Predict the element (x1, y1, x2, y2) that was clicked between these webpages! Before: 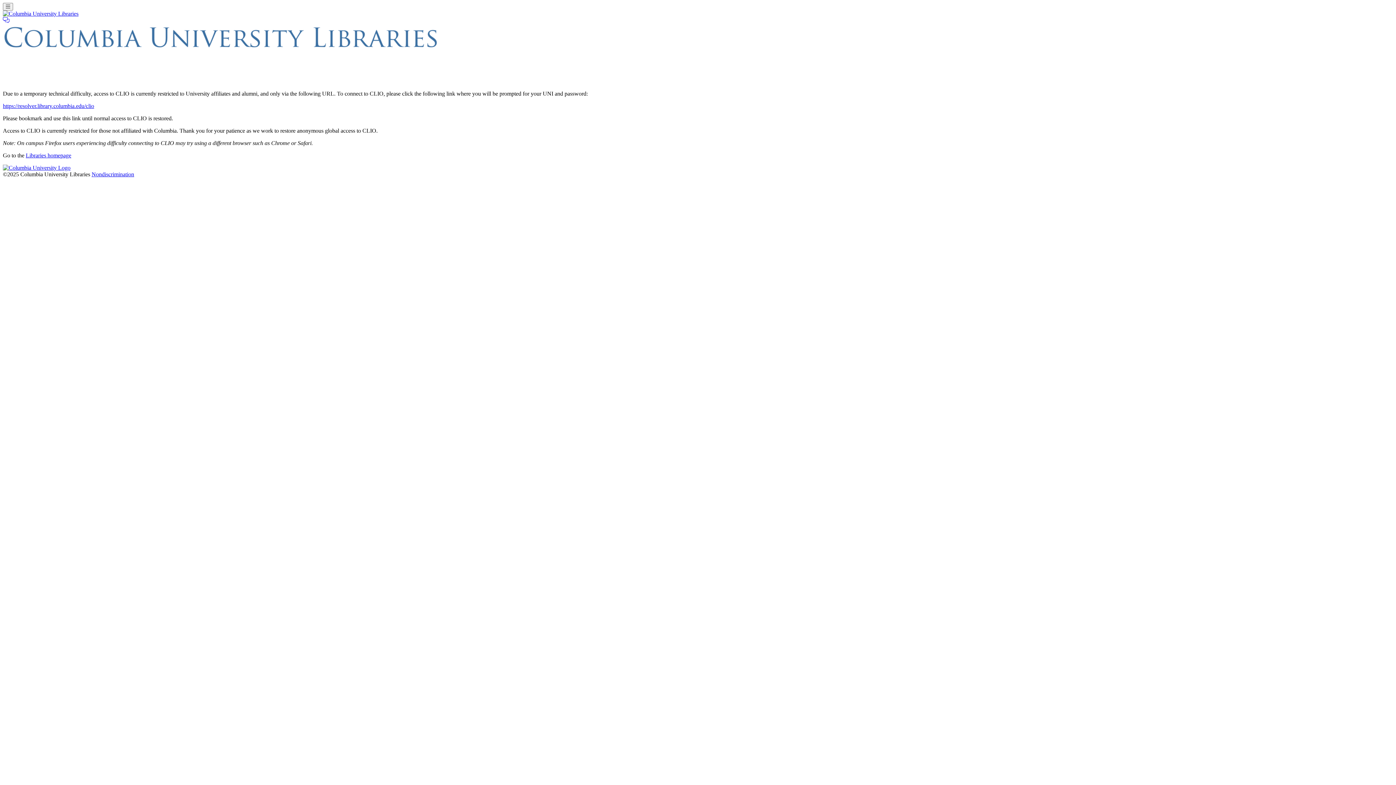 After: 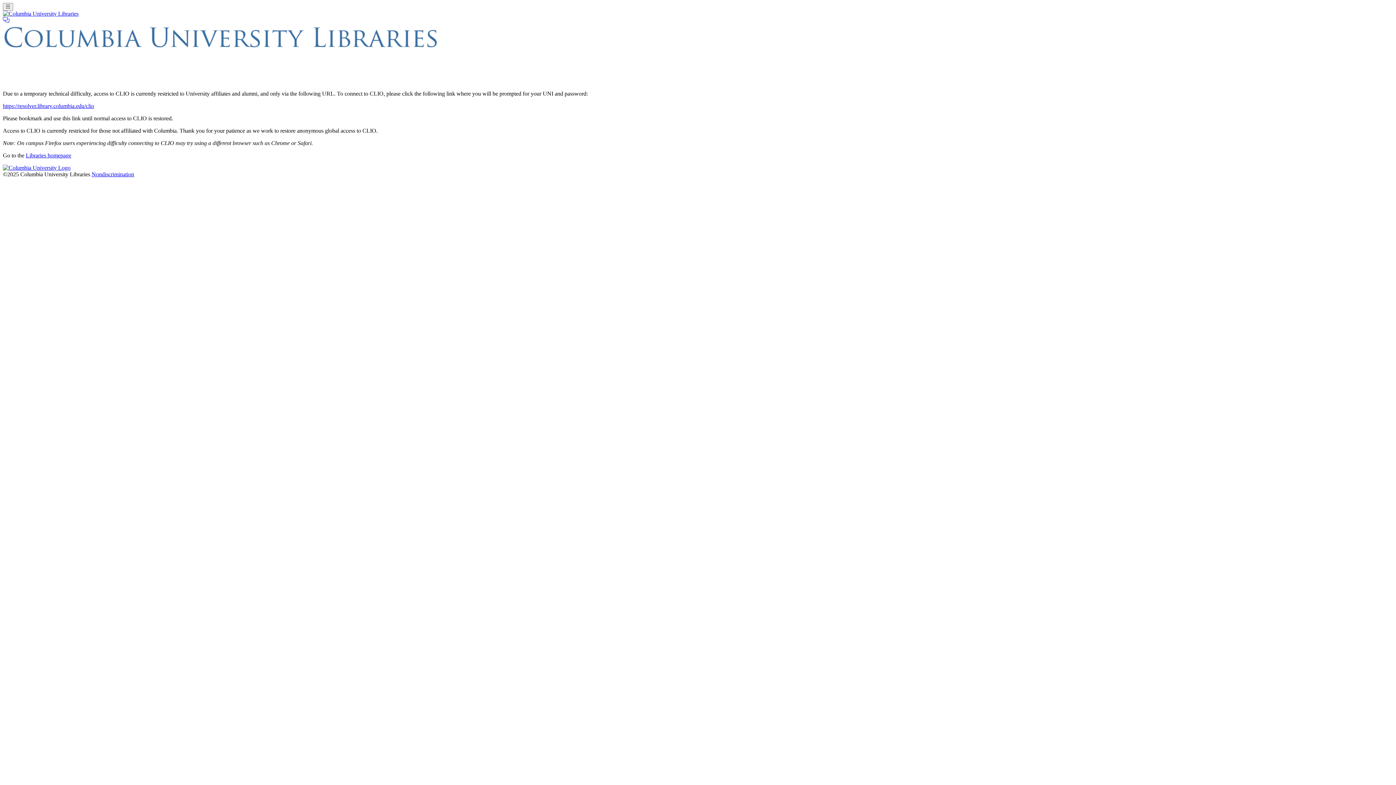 Action: bbox: (91, 171, 134, 177) label: Nondiscrimination